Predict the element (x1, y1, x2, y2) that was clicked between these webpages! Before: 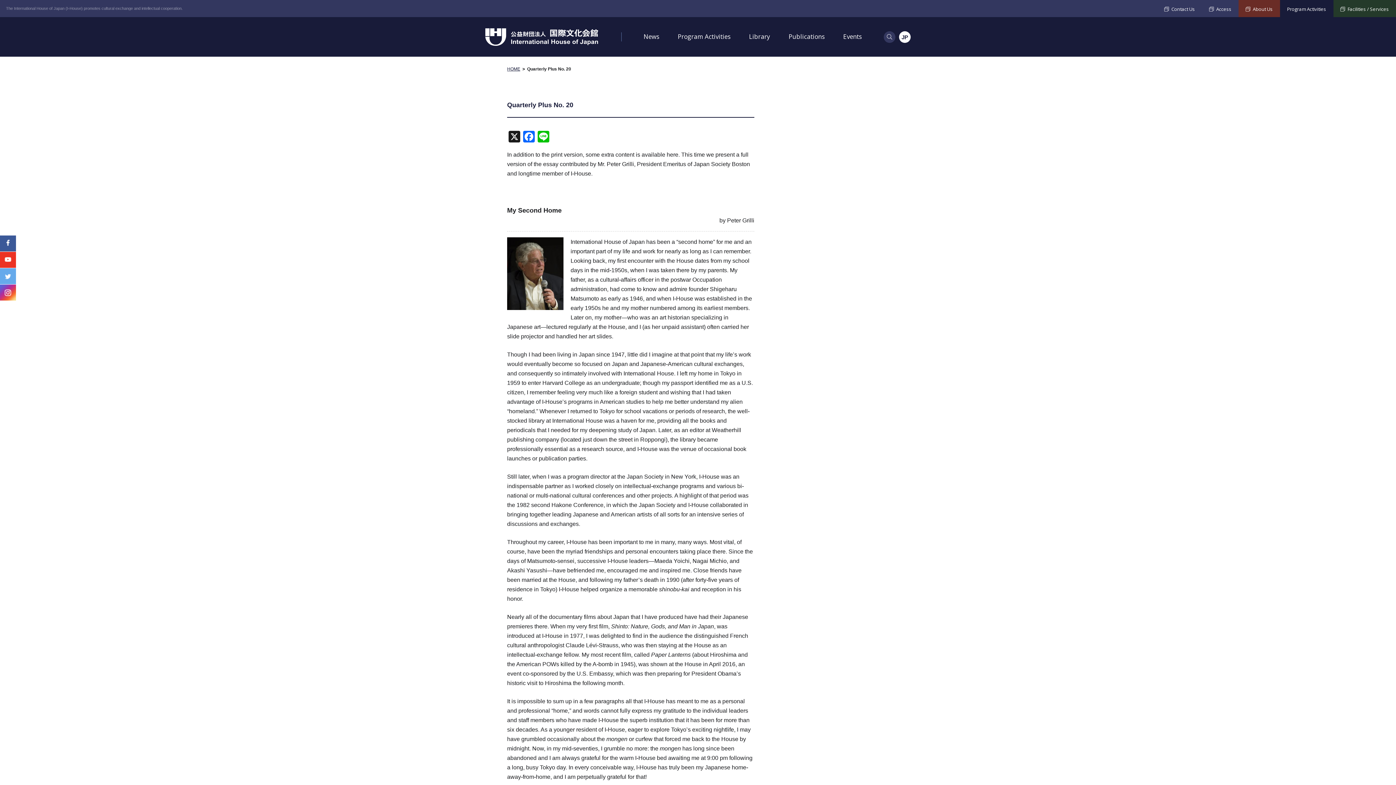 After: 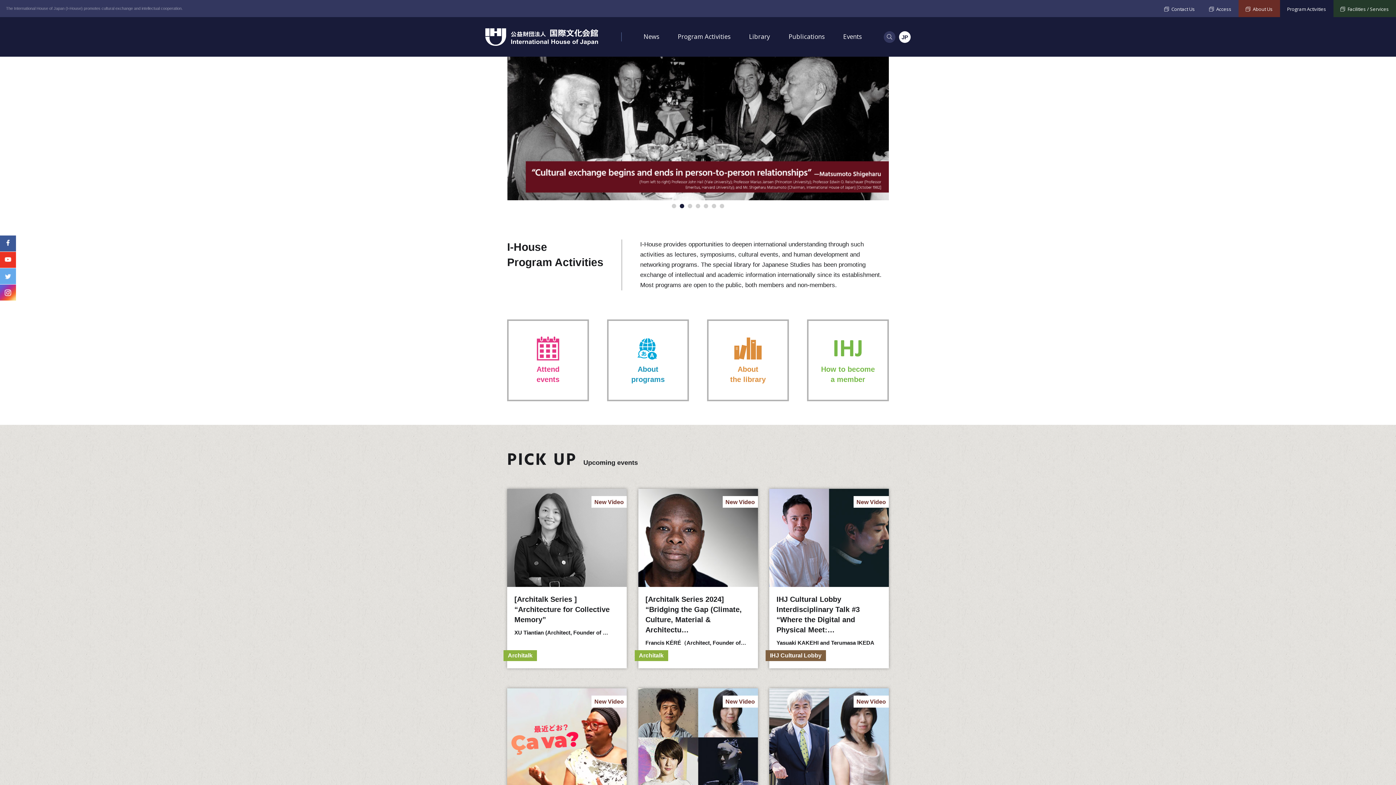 Action: bbox: (507, 66, 520, 71) label: HOME